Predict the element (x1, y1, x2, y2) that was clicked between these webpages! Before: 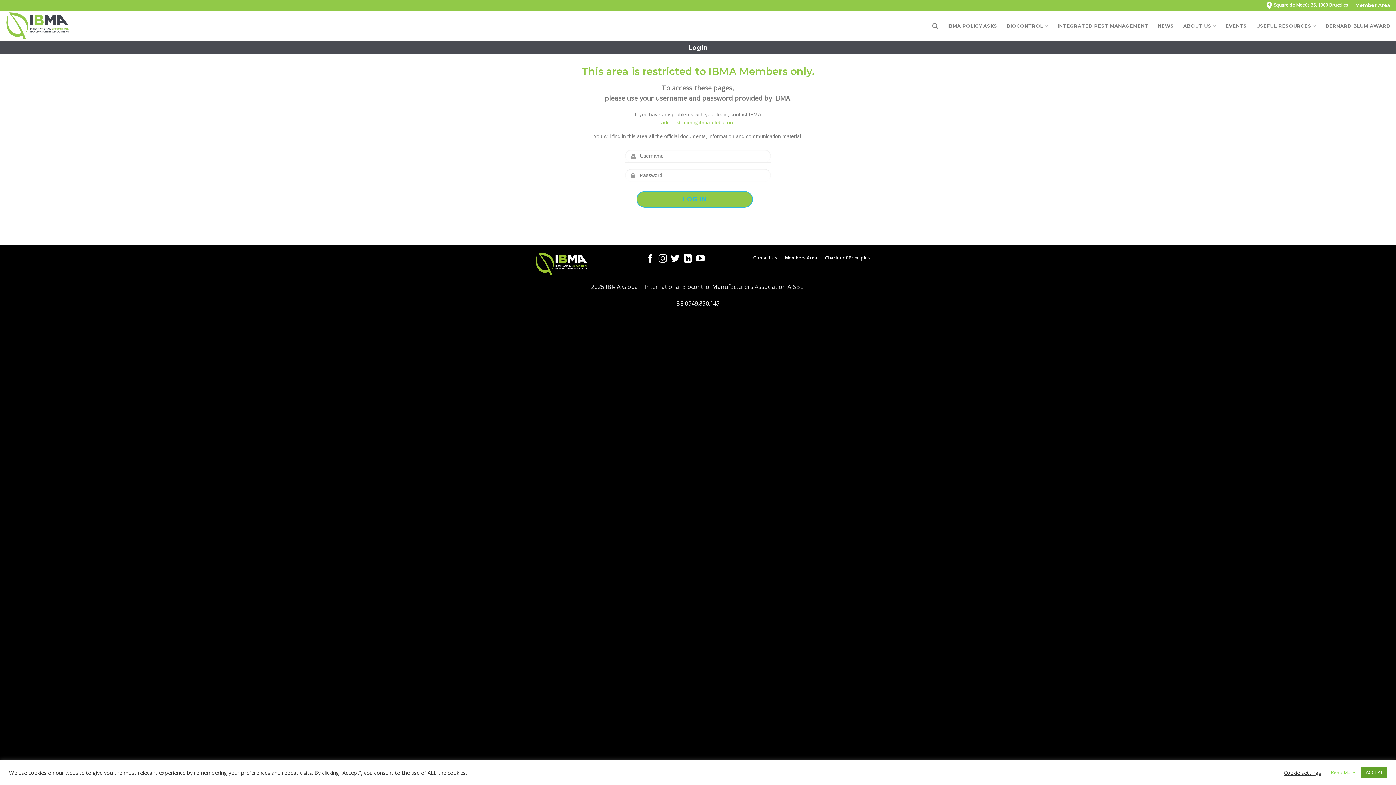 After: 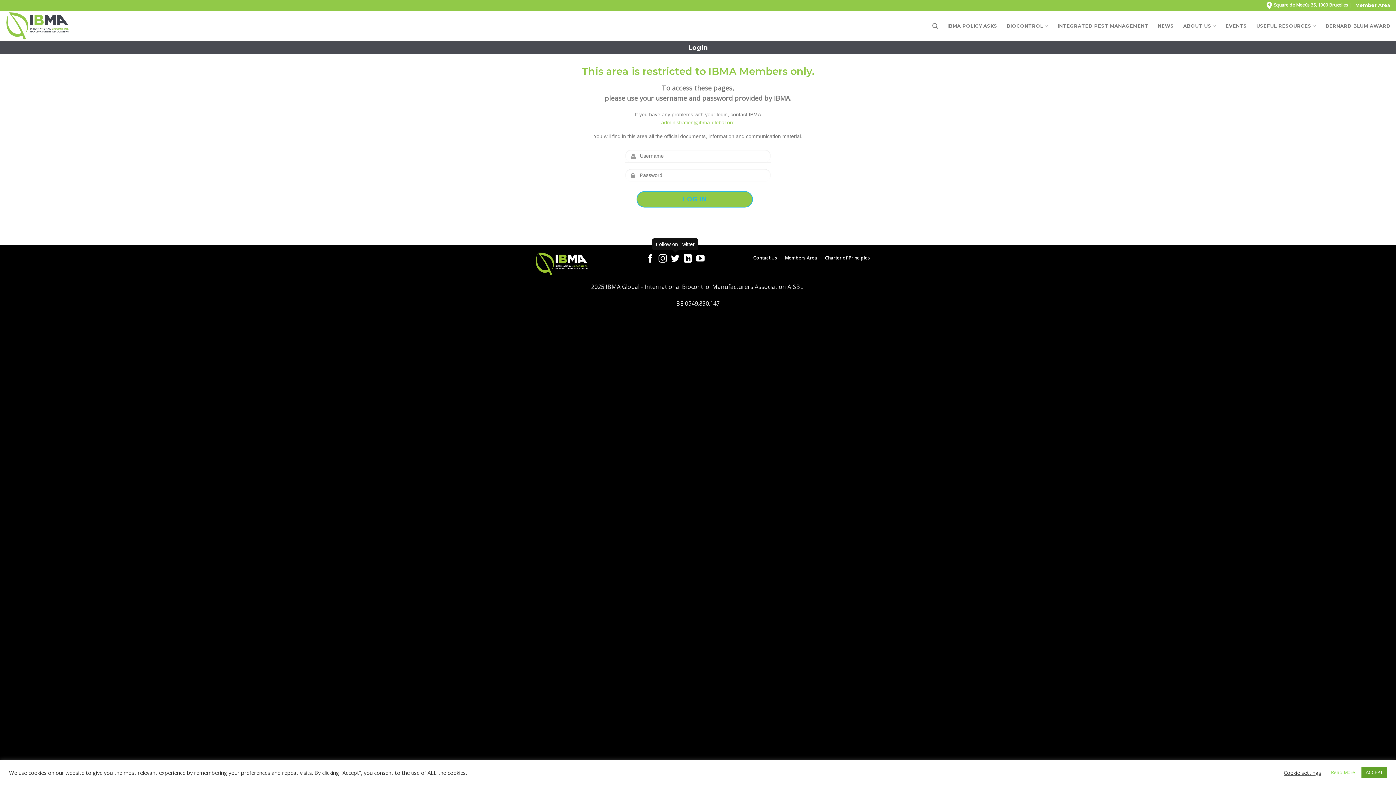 Action: bbox: (671, 254, 679, 263) label: Follow on Twitter